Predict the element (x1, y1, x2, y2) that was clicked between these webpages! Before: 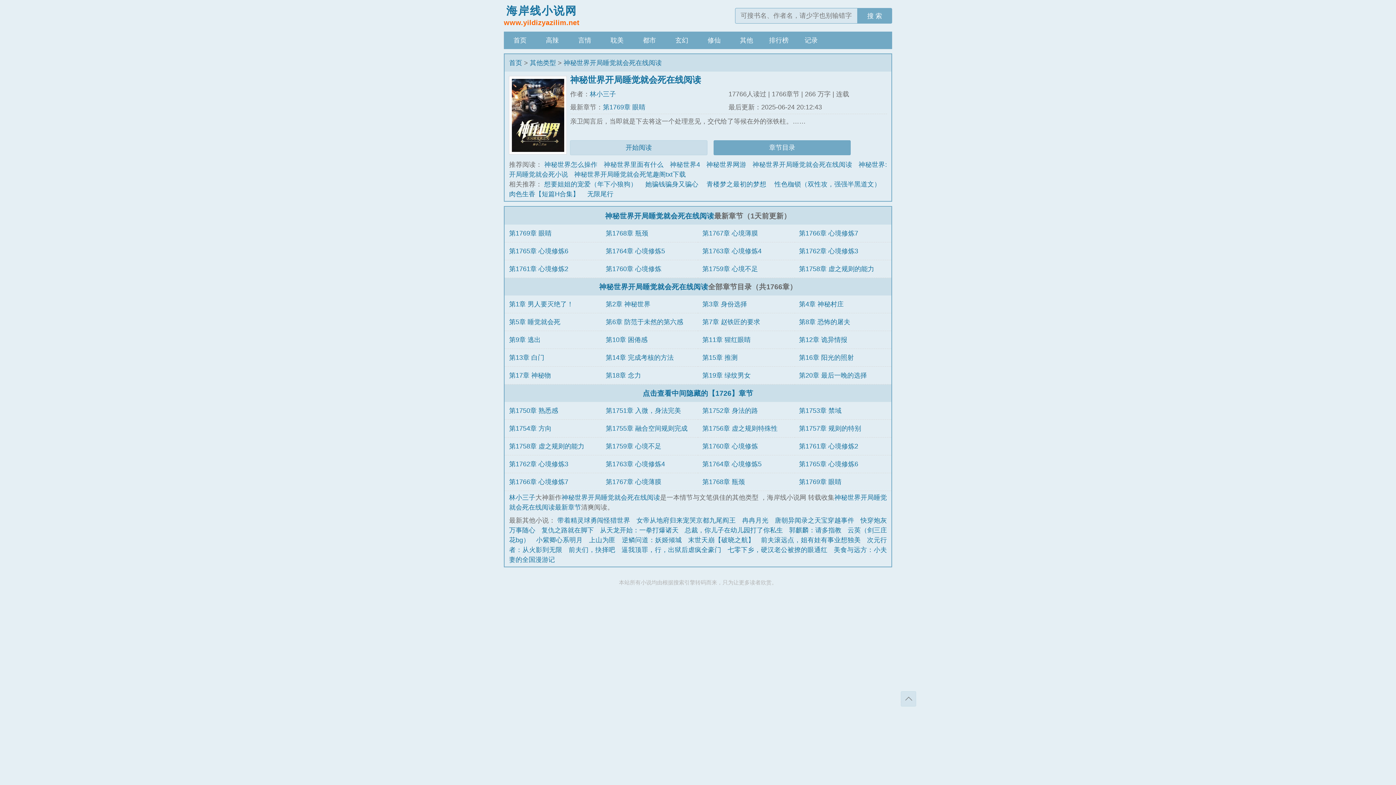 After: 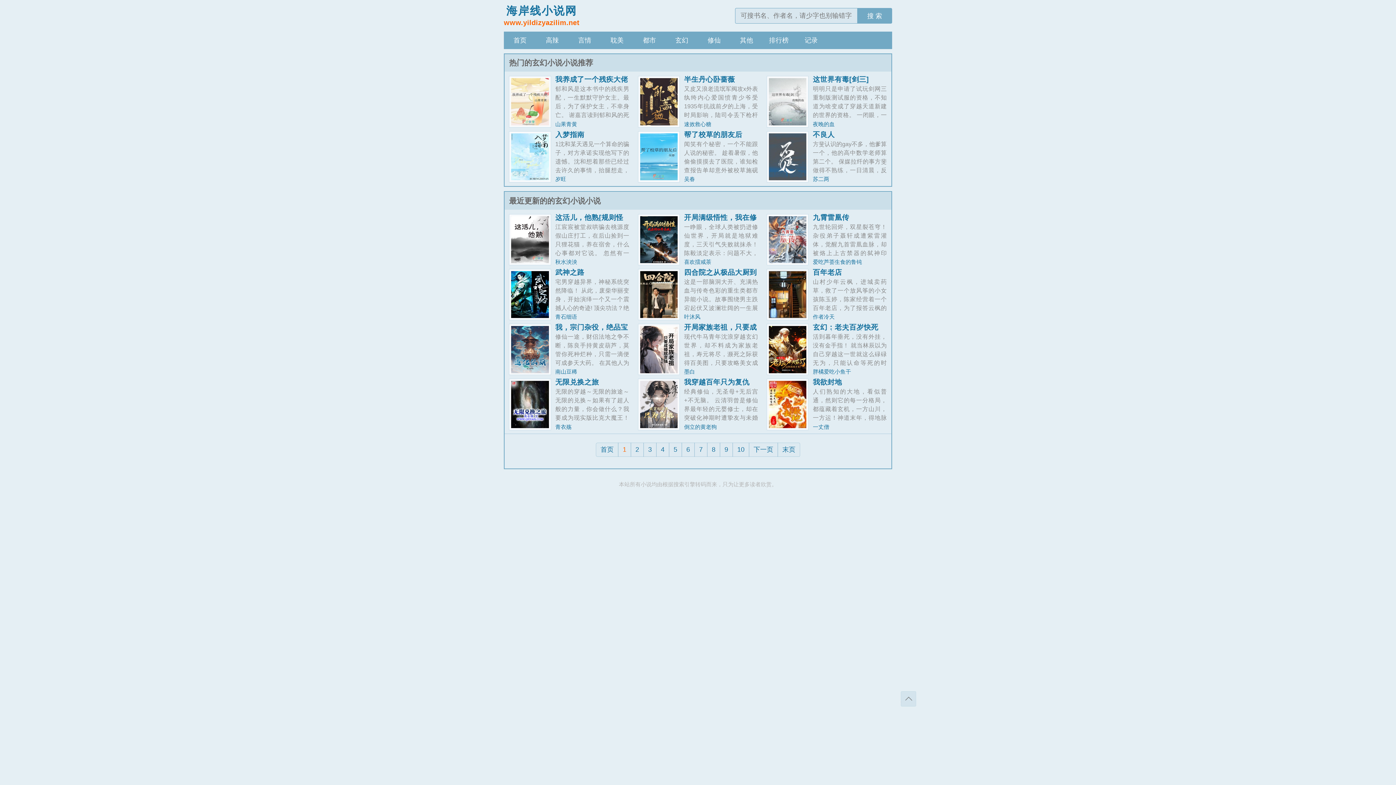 Action: label: 玄幻 bbox: (665, 31, 698, 49)